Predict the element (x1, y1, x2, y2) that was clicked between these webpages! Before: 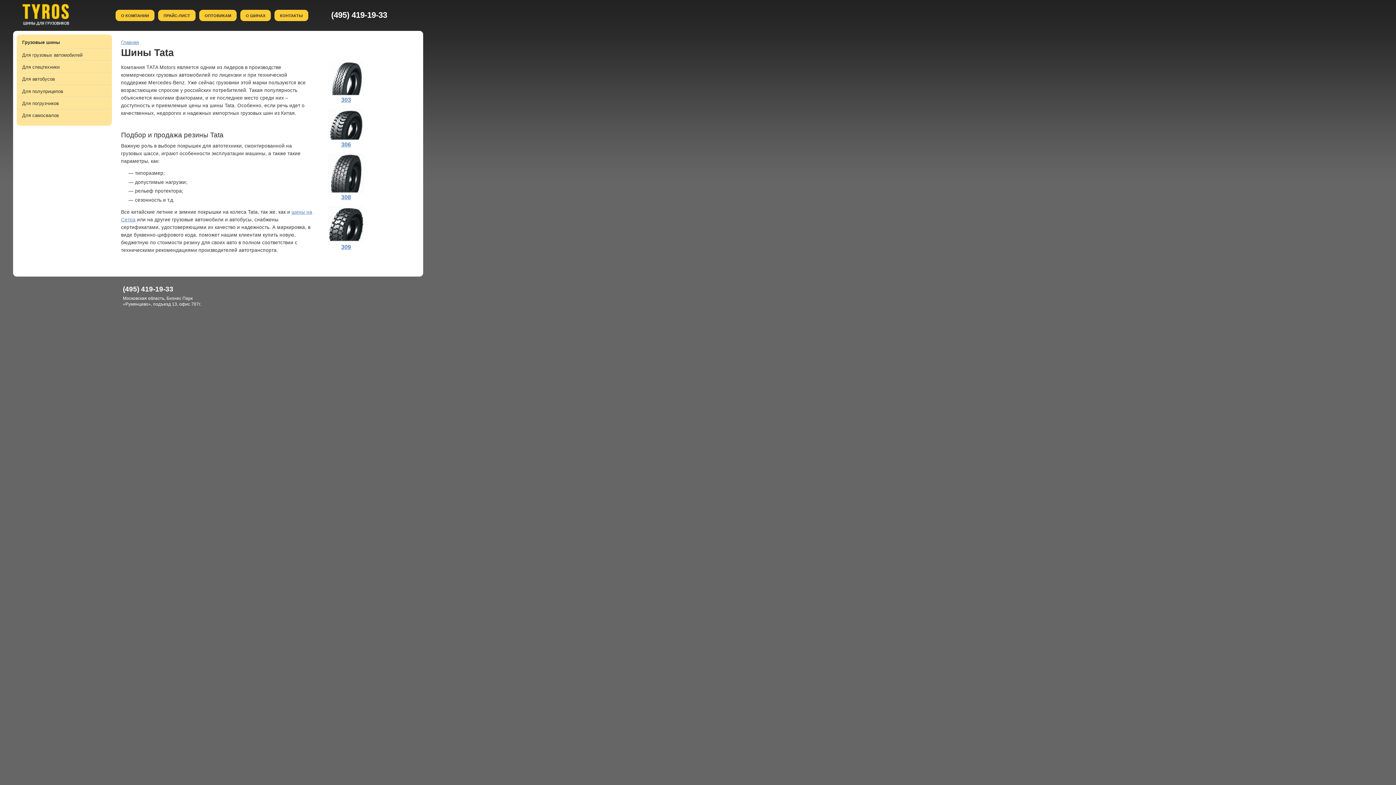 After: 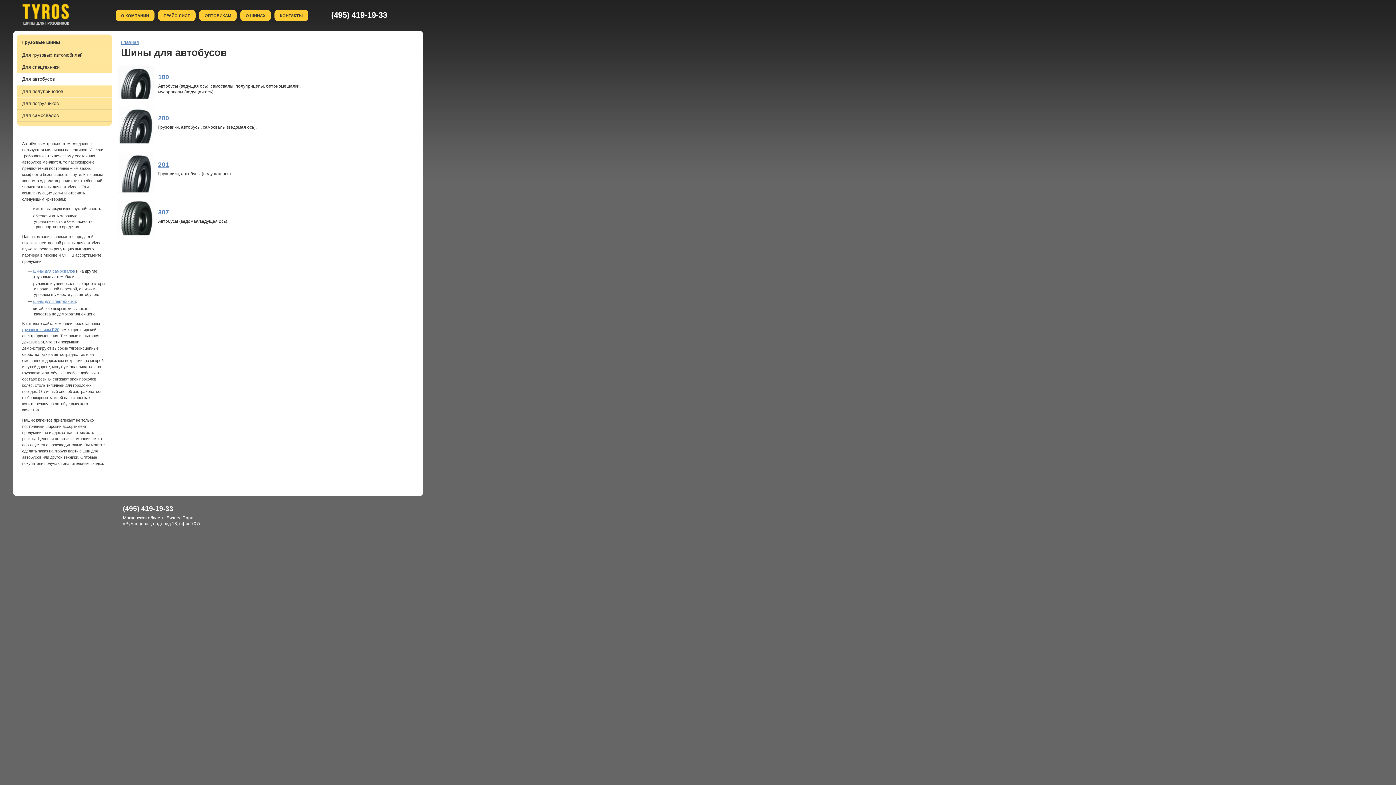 Action: bbox: (16, 73, 112, 85) label: Для автобусов